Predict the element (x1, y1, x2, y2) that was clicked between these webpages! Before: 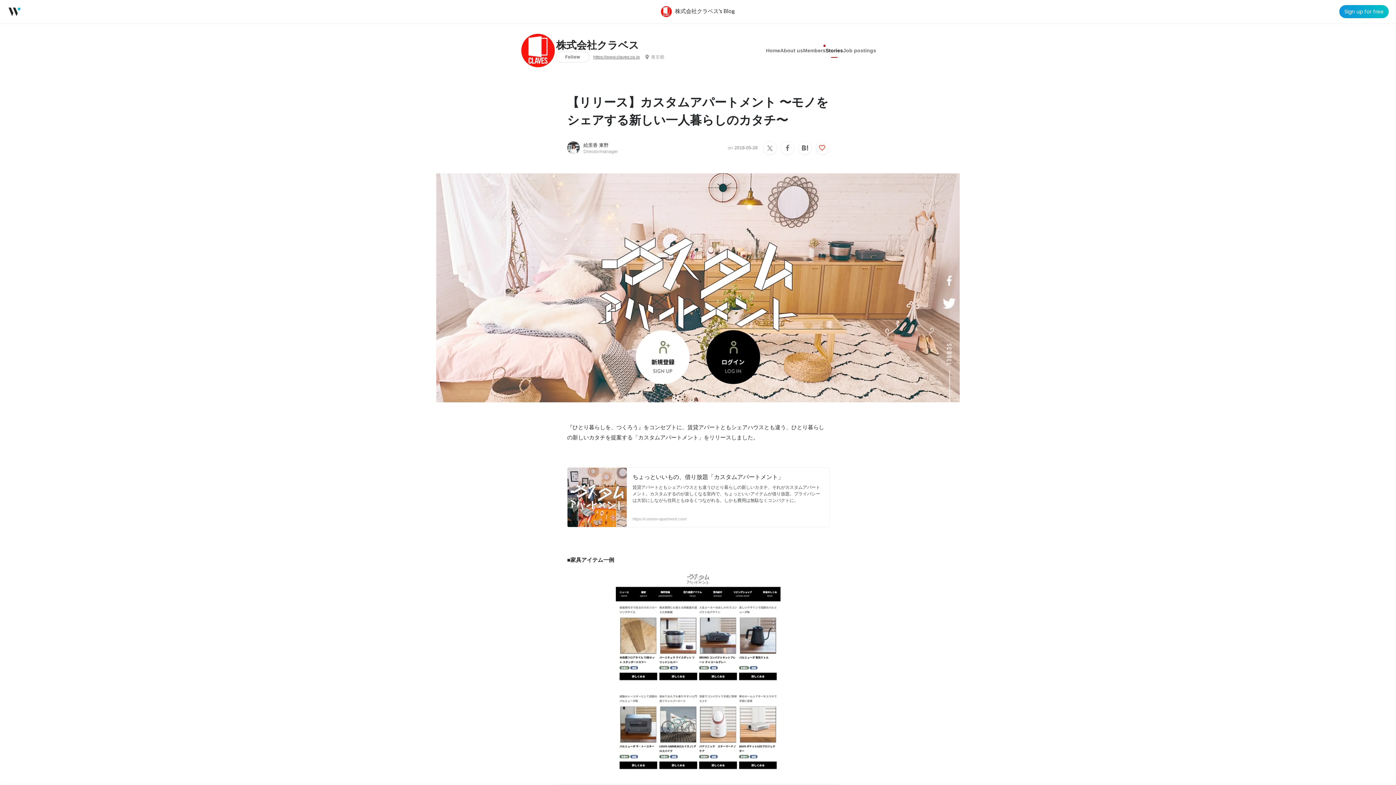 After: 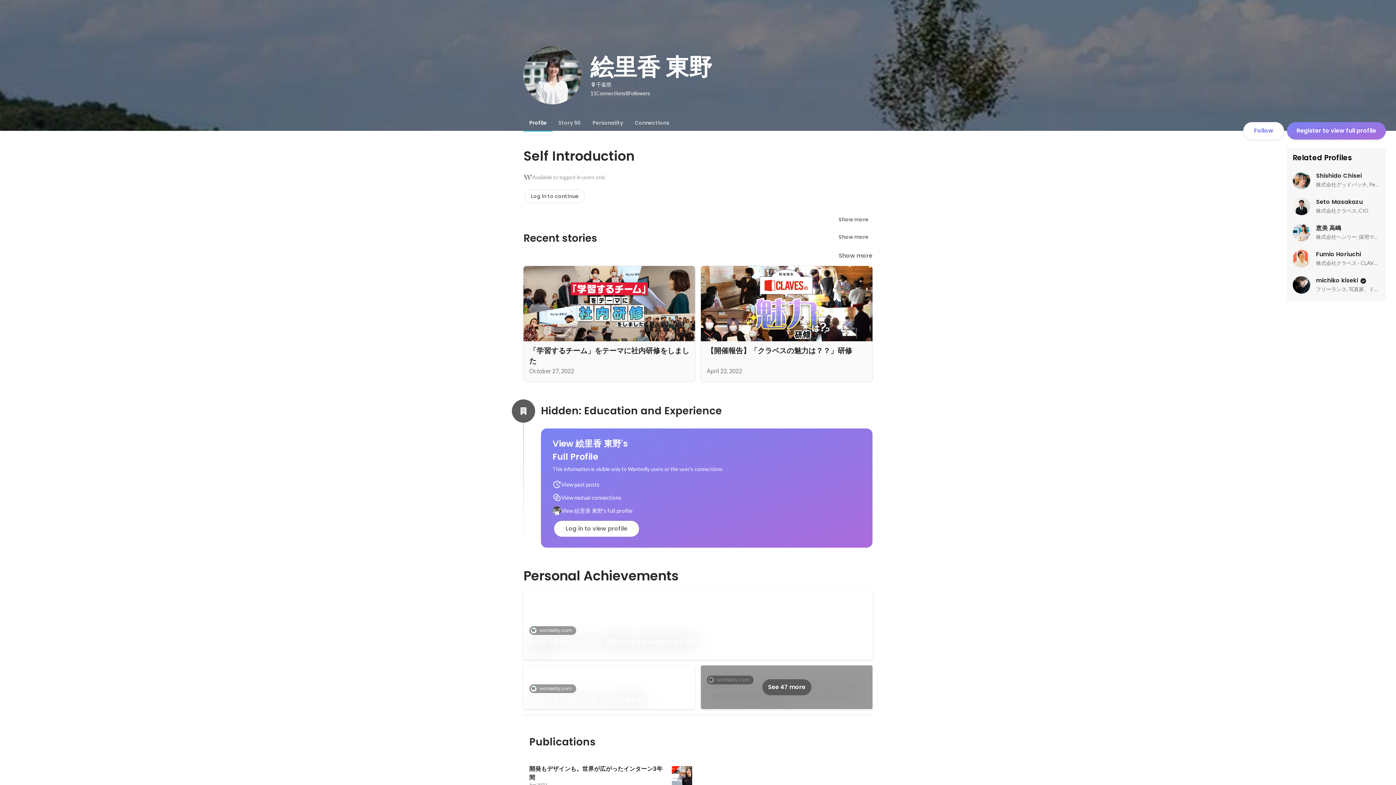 Action: label: 絵里香 東野 bbox: (583, 142, 608, 148)